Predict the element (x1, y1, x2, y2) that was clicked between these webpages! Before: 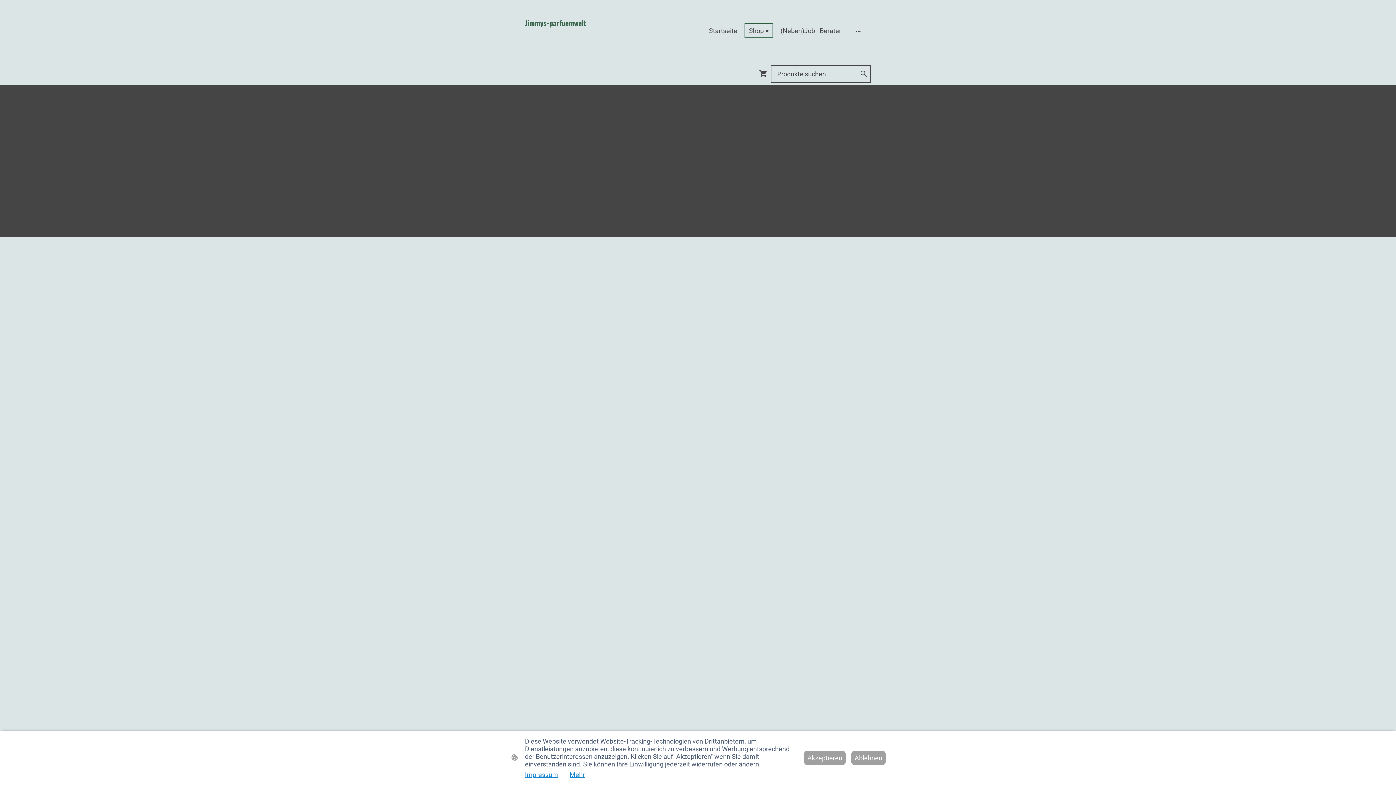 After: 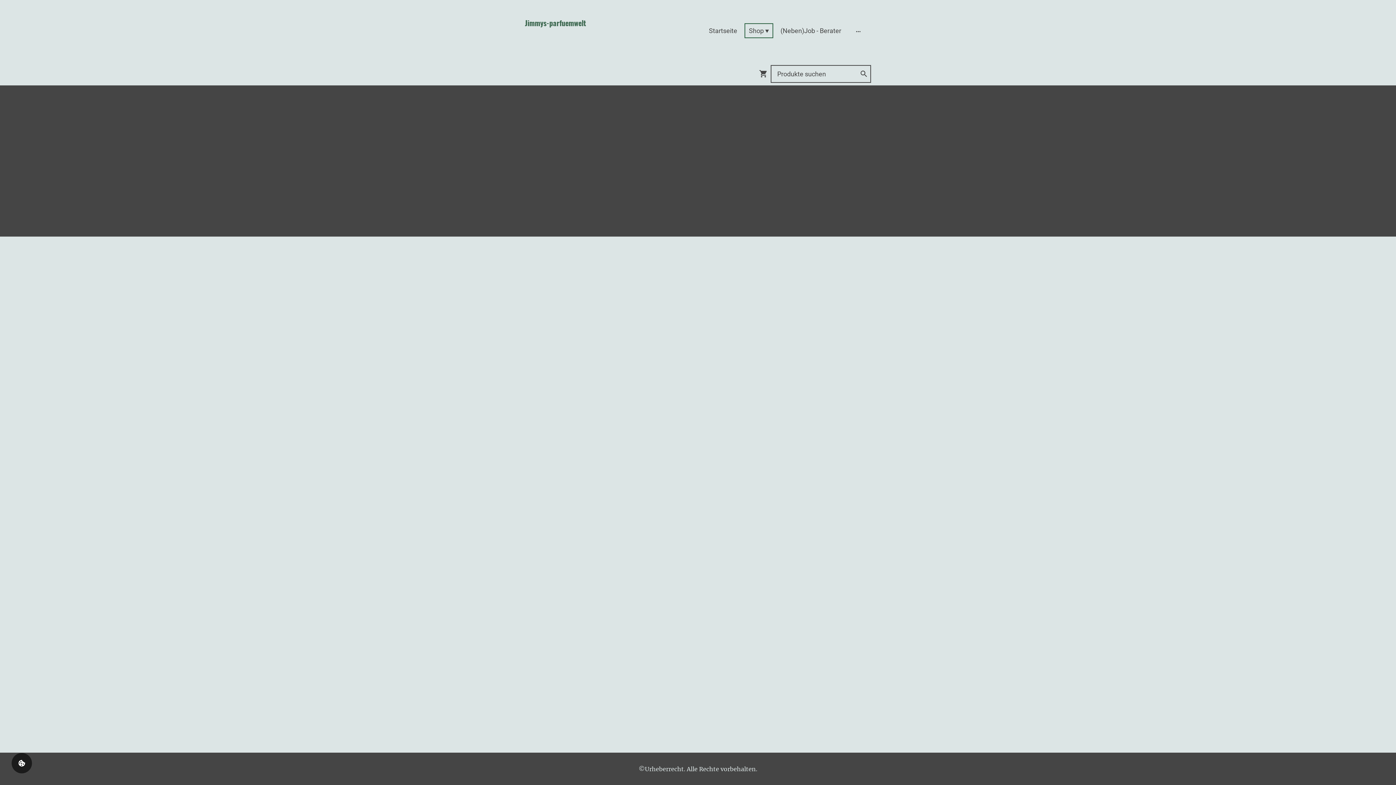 Action: label: Akzeptieren bbox: (804, 751, 845, 765)